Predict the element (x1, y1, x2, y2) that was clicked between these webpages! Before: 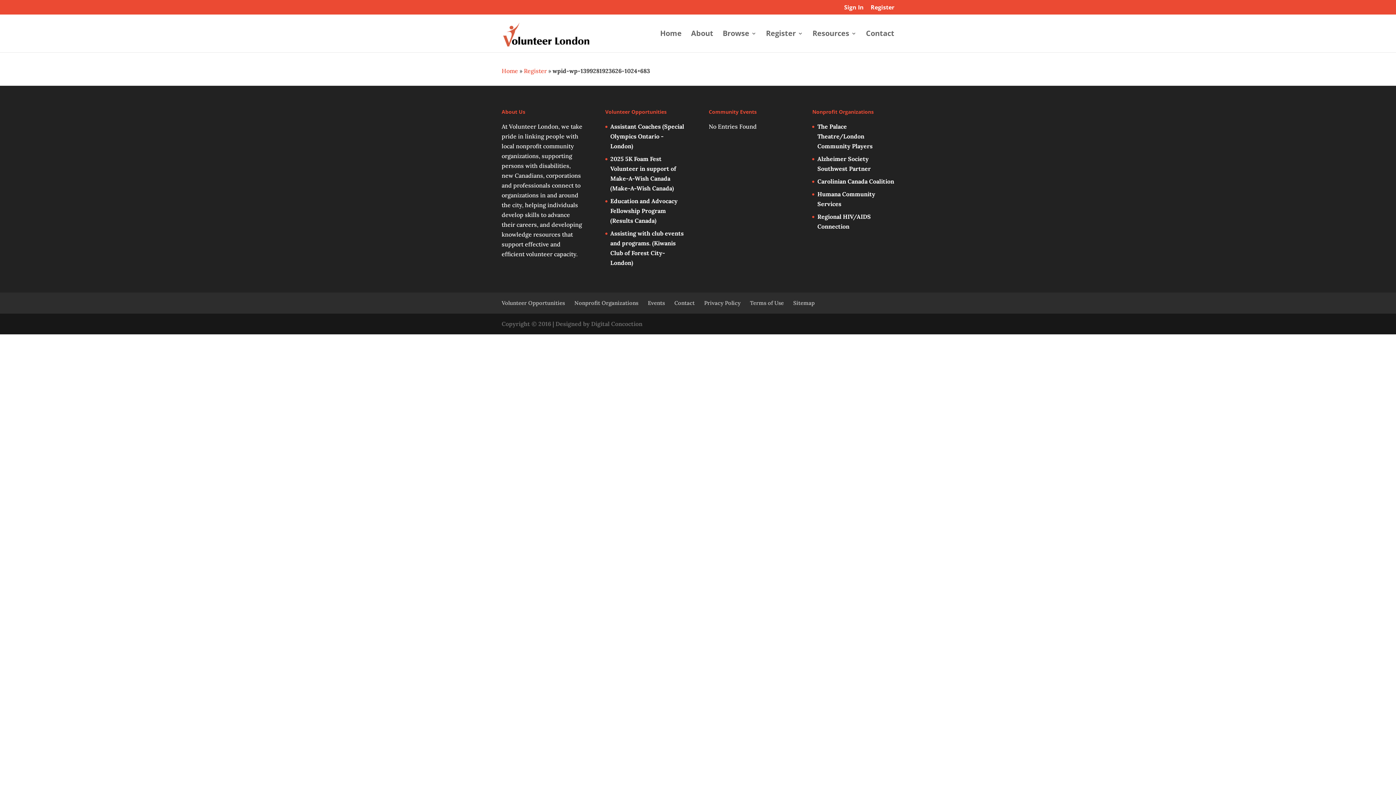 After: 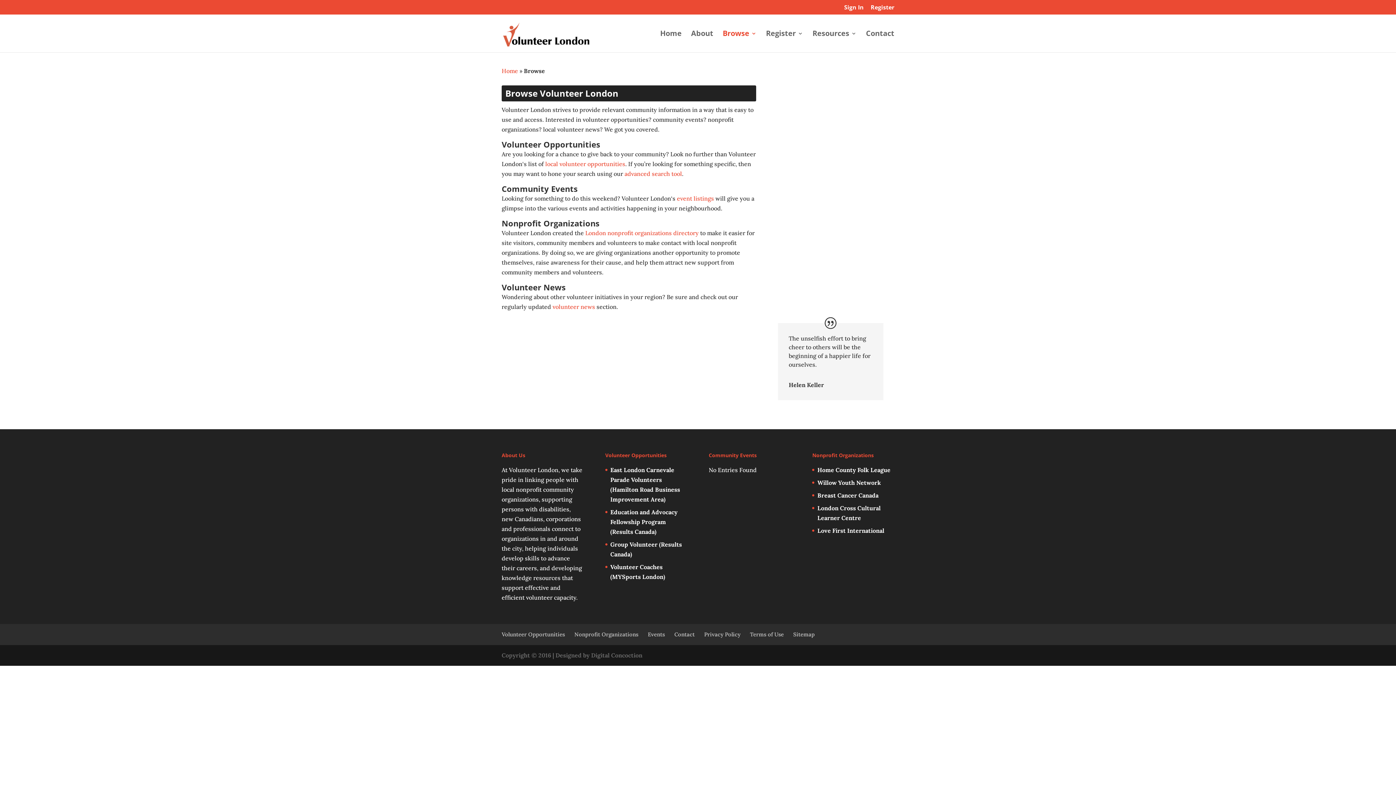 Action: label: Browse bbox: (722, 30, 756, 52)